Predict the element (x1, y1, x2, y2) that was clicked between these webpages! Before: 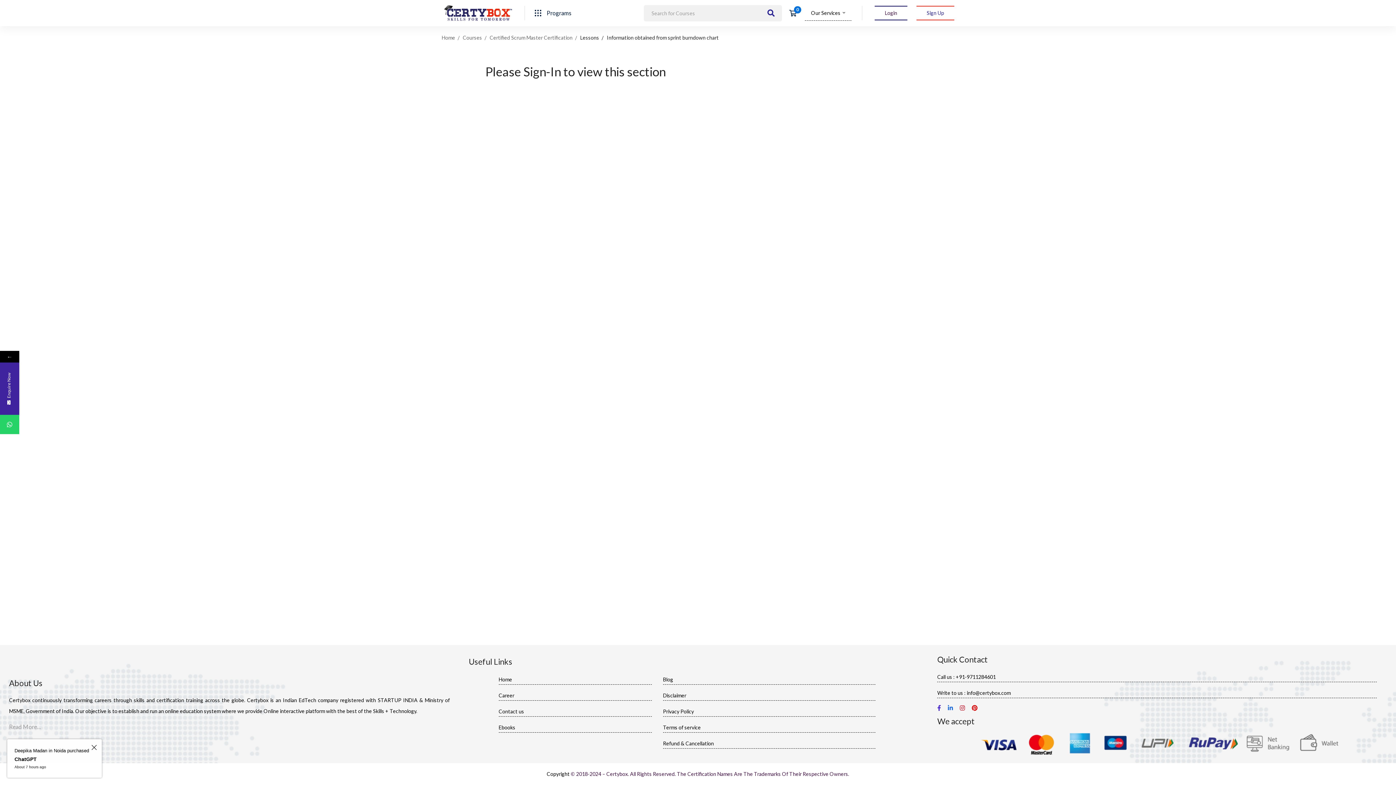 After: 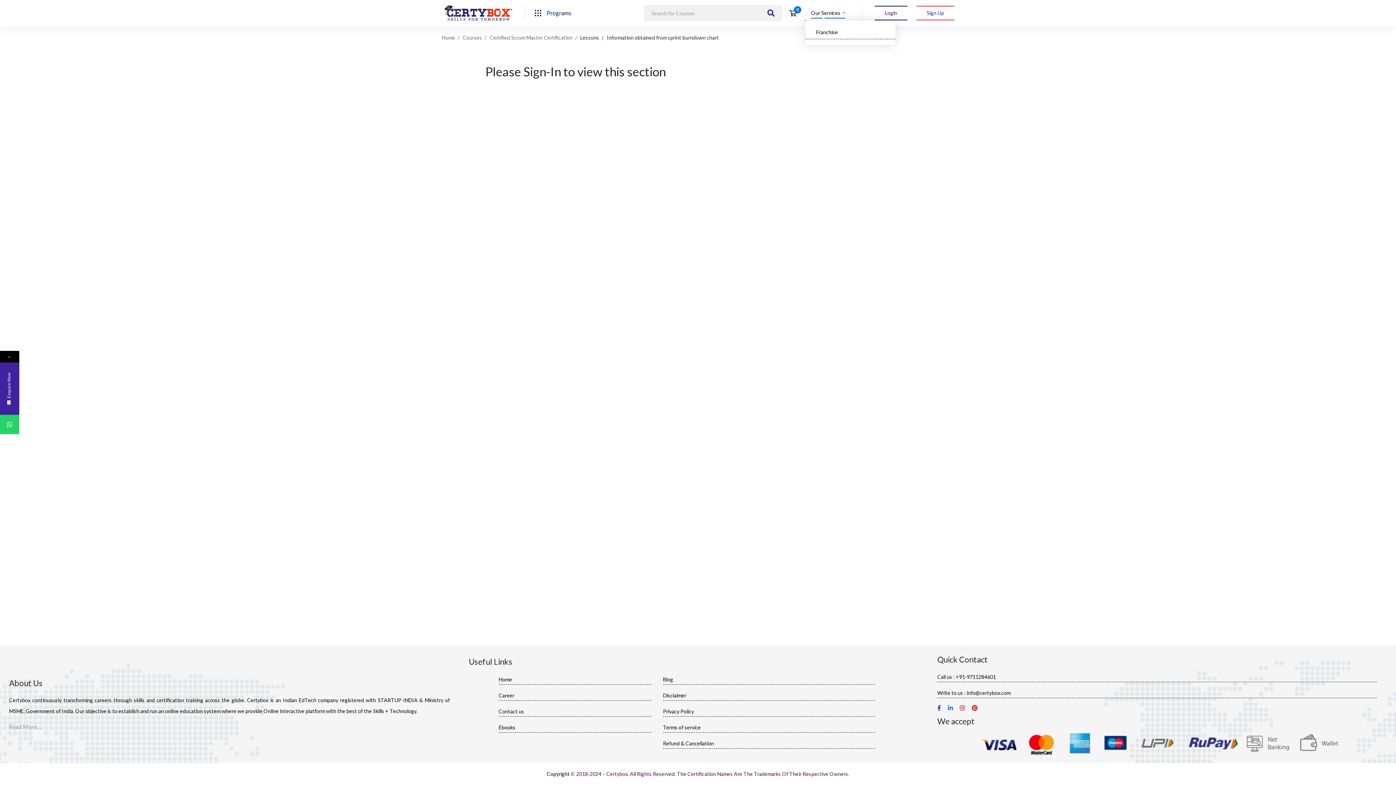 Action: bbox: (805, 5, 851, 20) label: Our Services